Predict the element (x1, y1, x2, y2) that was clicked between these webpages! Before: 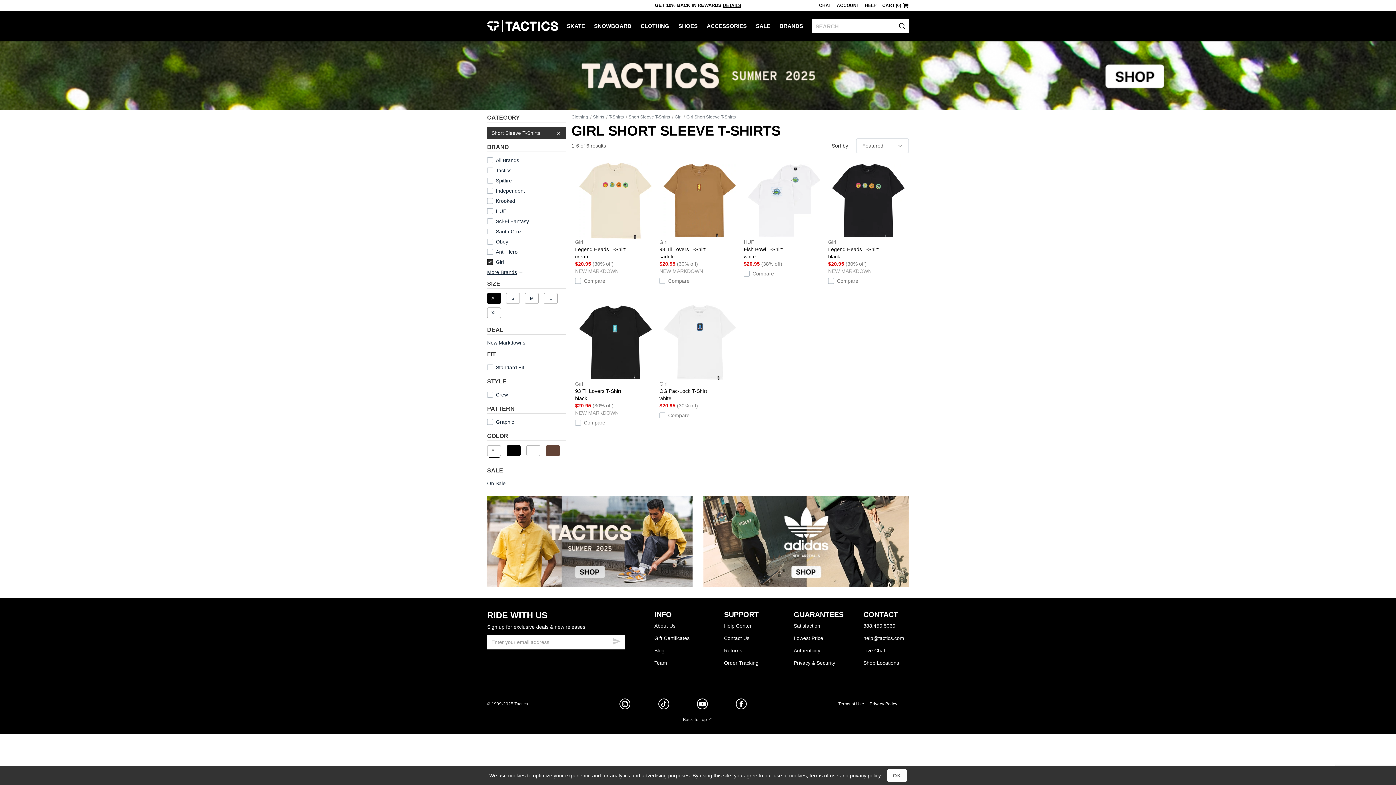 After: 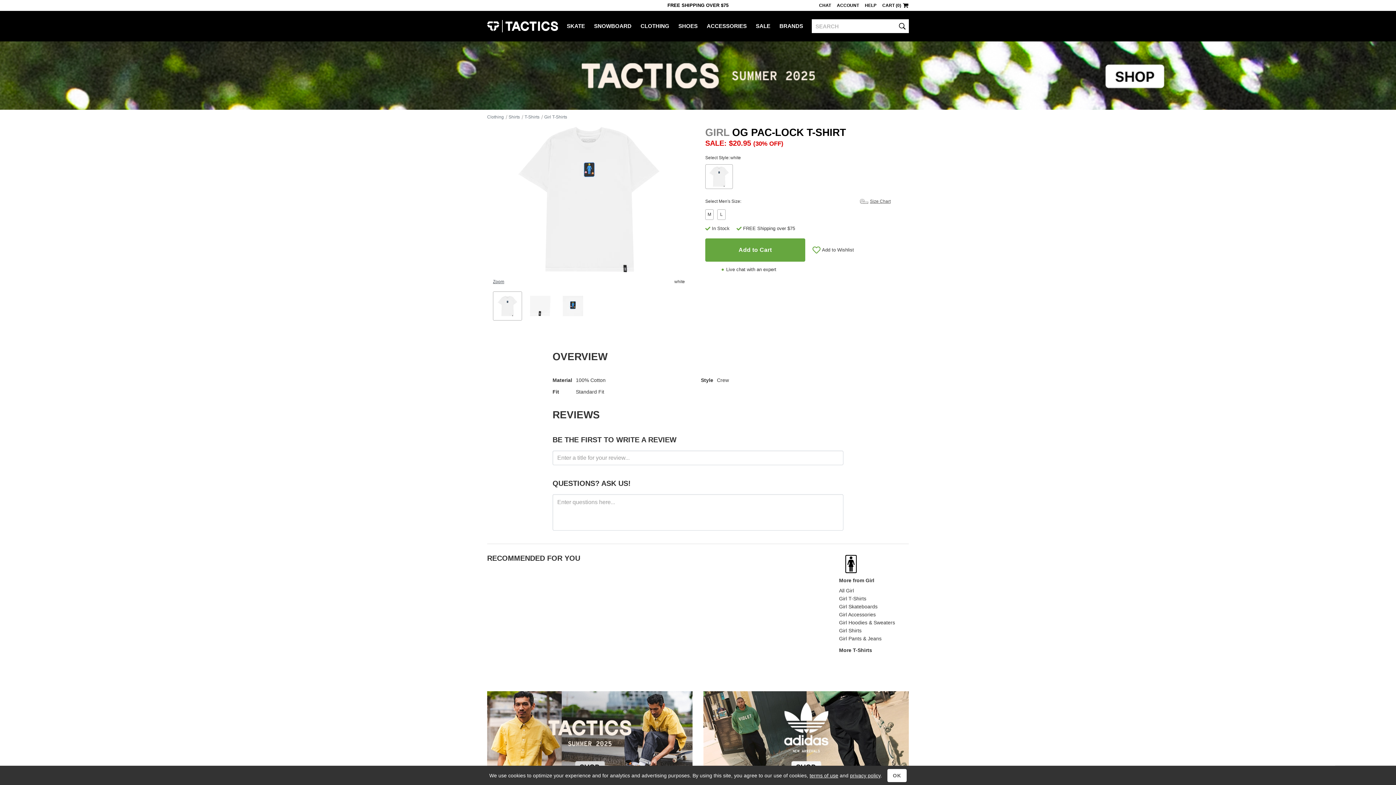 Action: label: Girl
OG Pac-Lock T-Shirt
white bbox: (659, 304, 740, 402)